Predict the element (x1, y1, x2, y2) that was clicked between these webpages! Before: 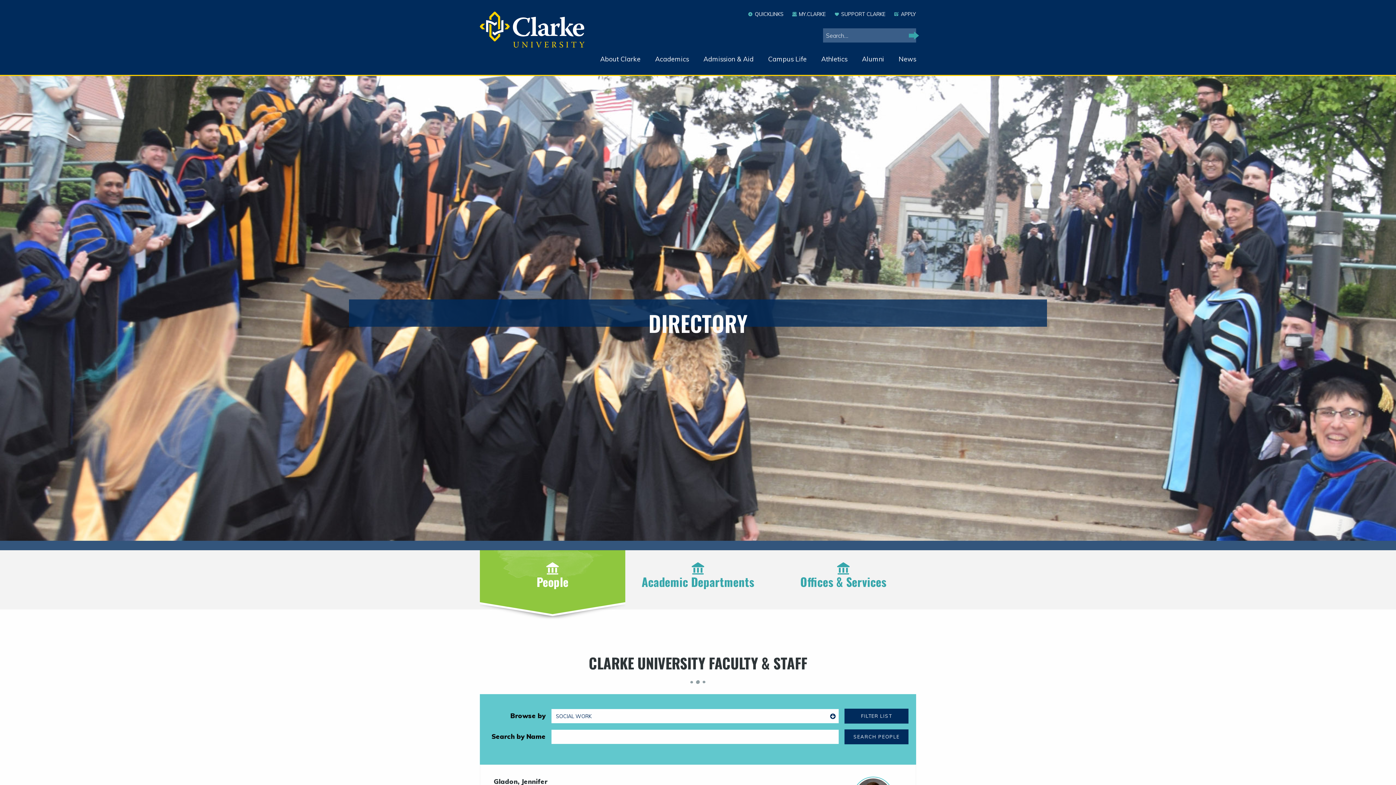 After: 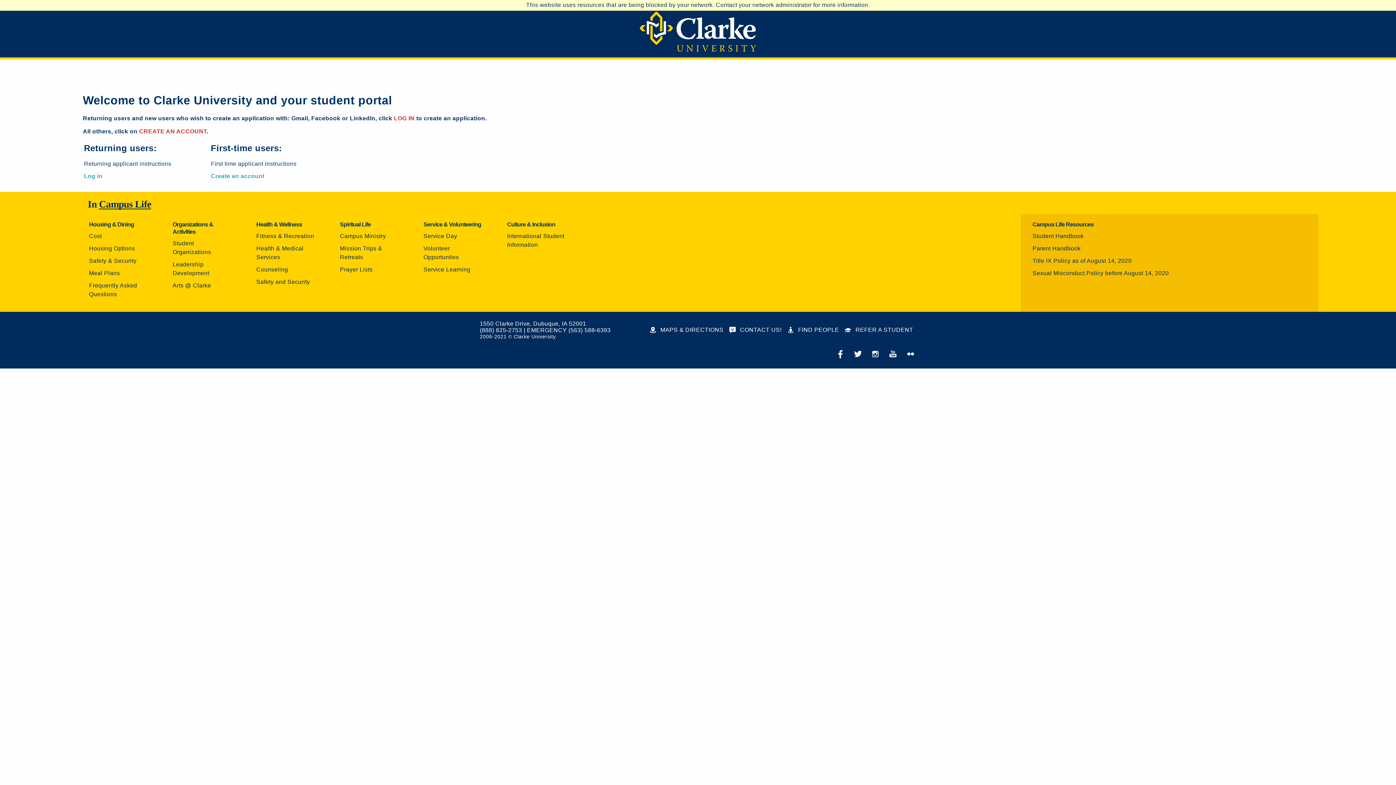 Action: label: APPLY bbox: (894, 11, 916, 16)